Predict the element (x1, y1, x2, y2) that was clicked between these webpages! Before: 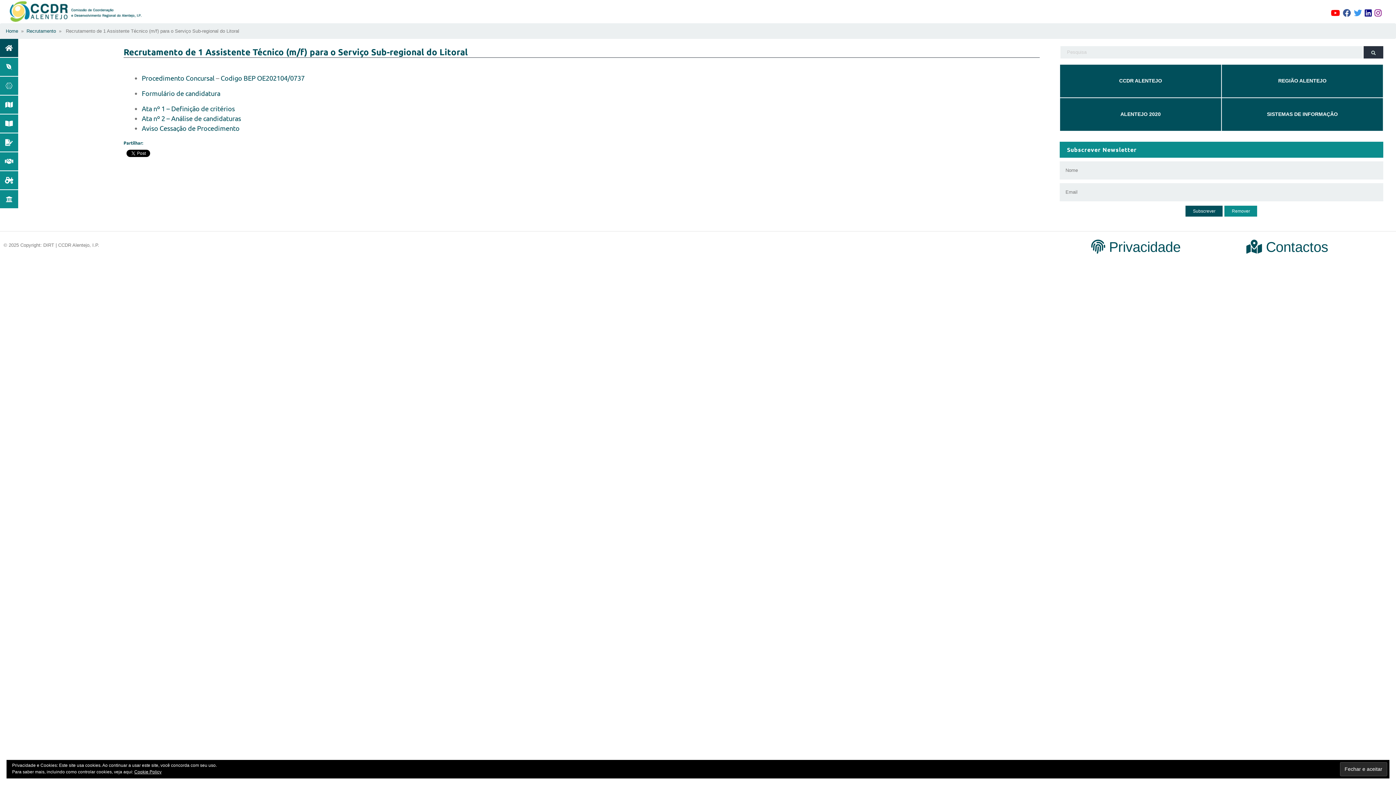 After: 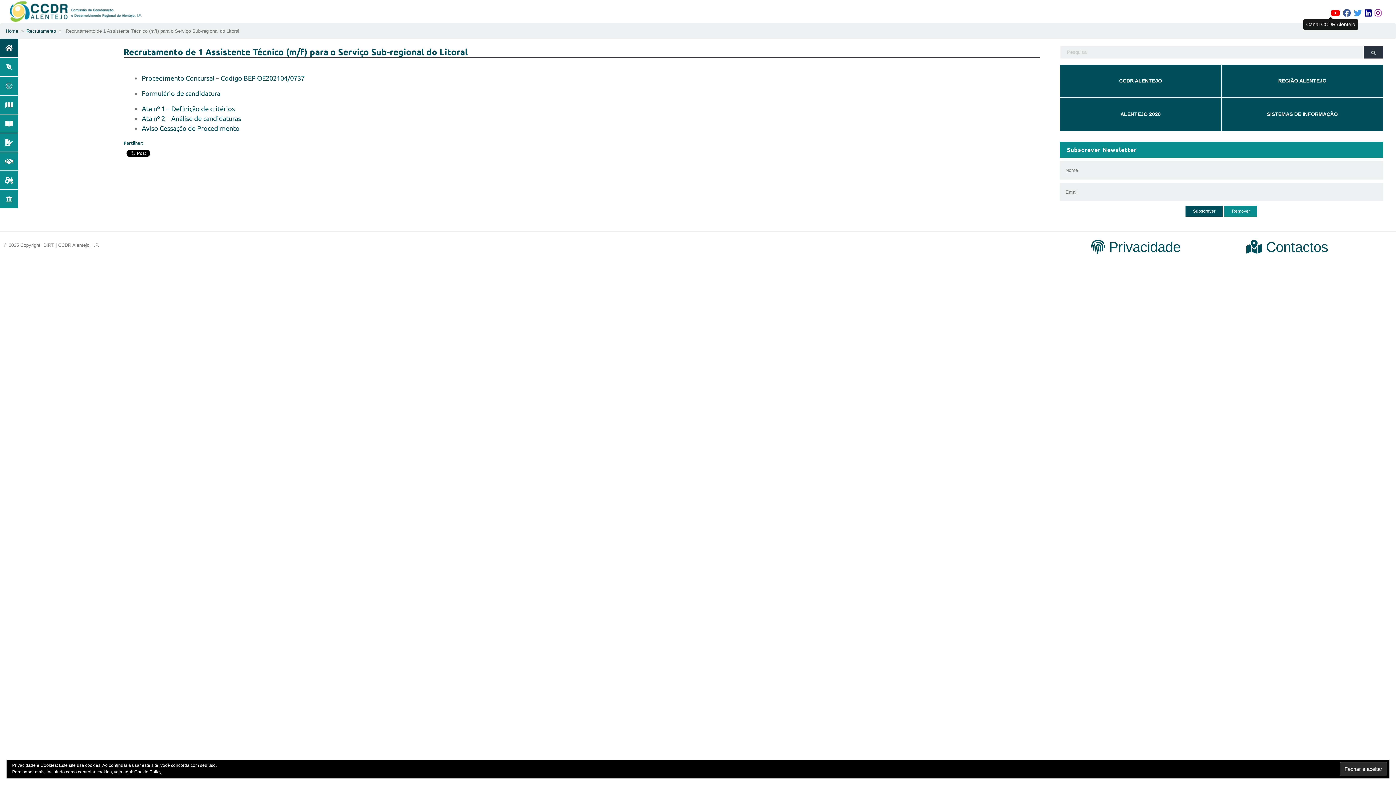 Action: bbox: (1322, 6, 1340, 17)